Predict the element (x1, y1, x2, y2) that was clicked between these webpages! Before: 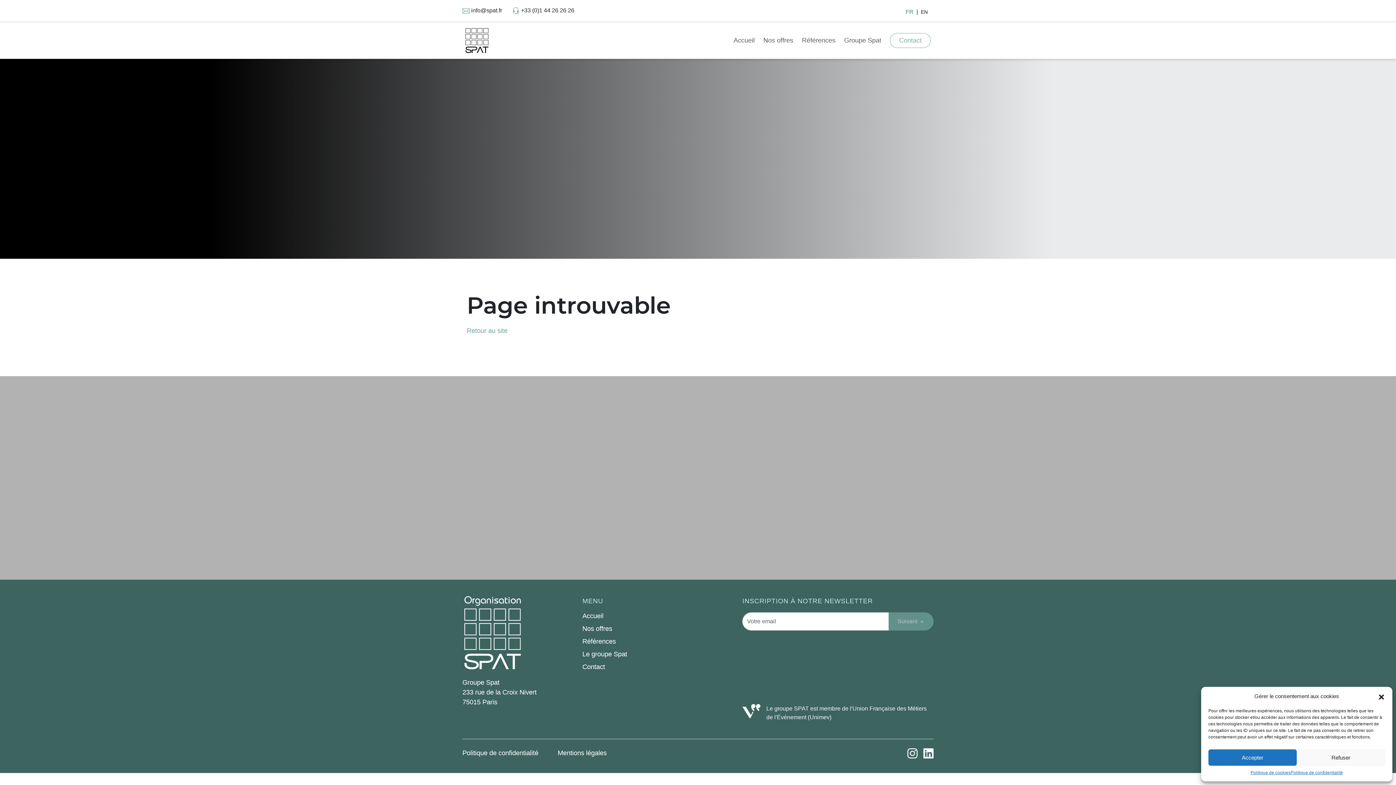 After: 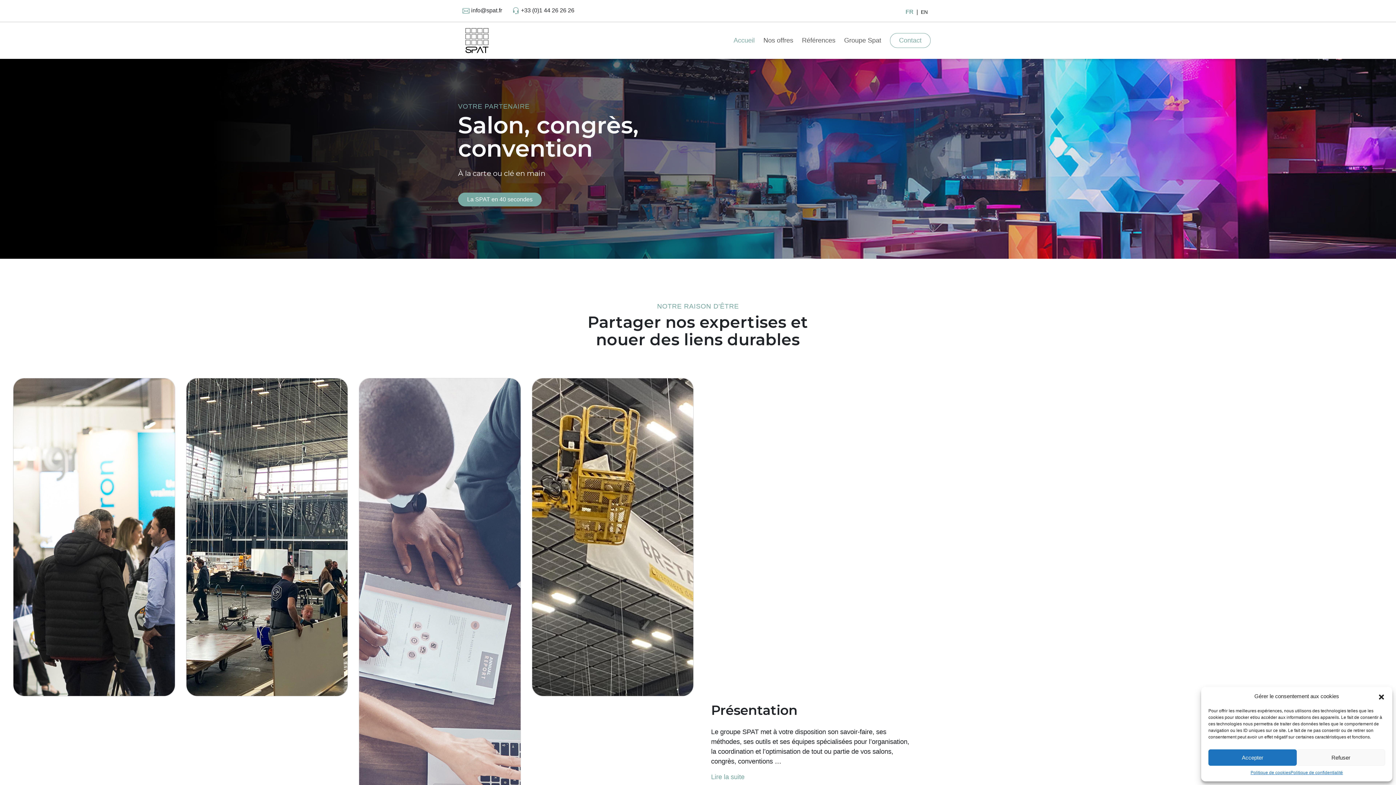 Action: bbox: (582, 611, 693, 620) label: Accueil